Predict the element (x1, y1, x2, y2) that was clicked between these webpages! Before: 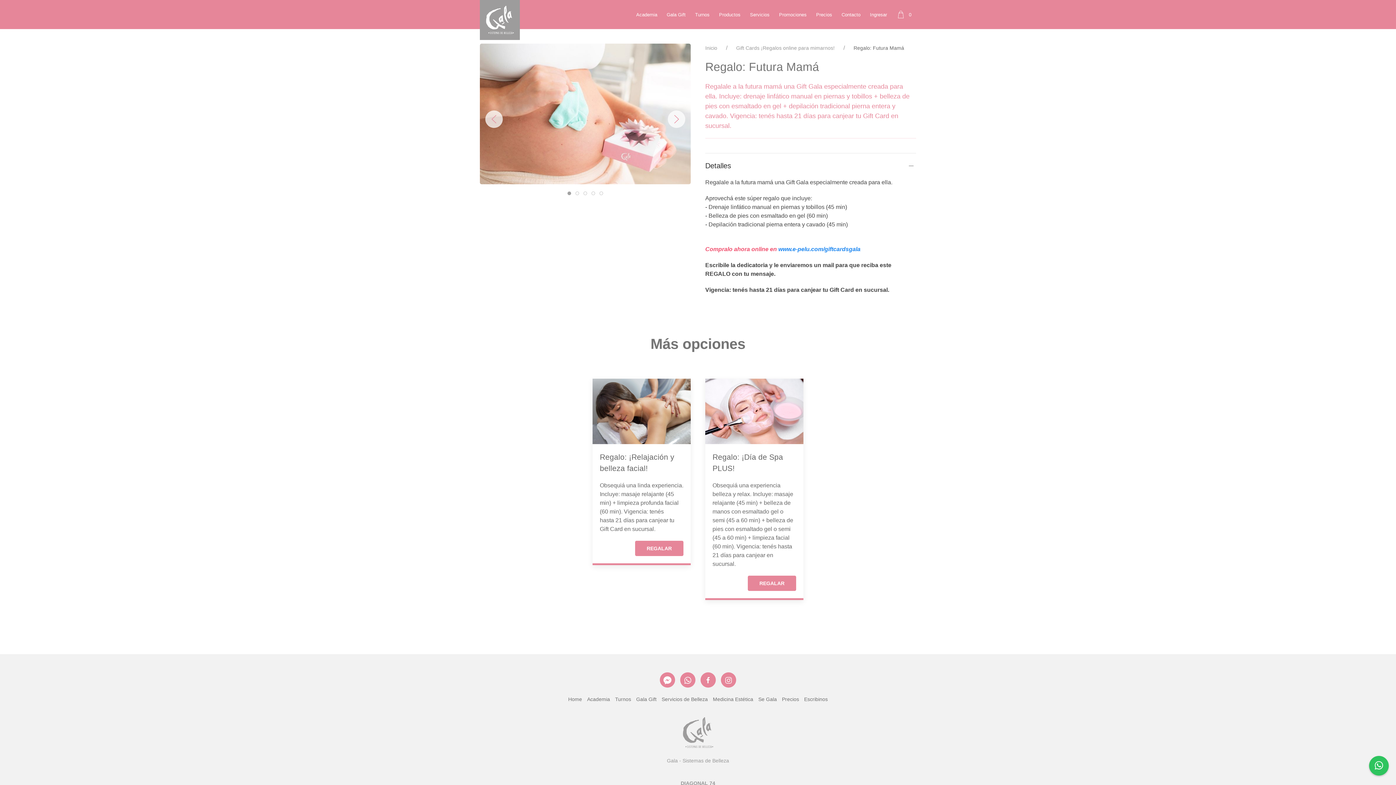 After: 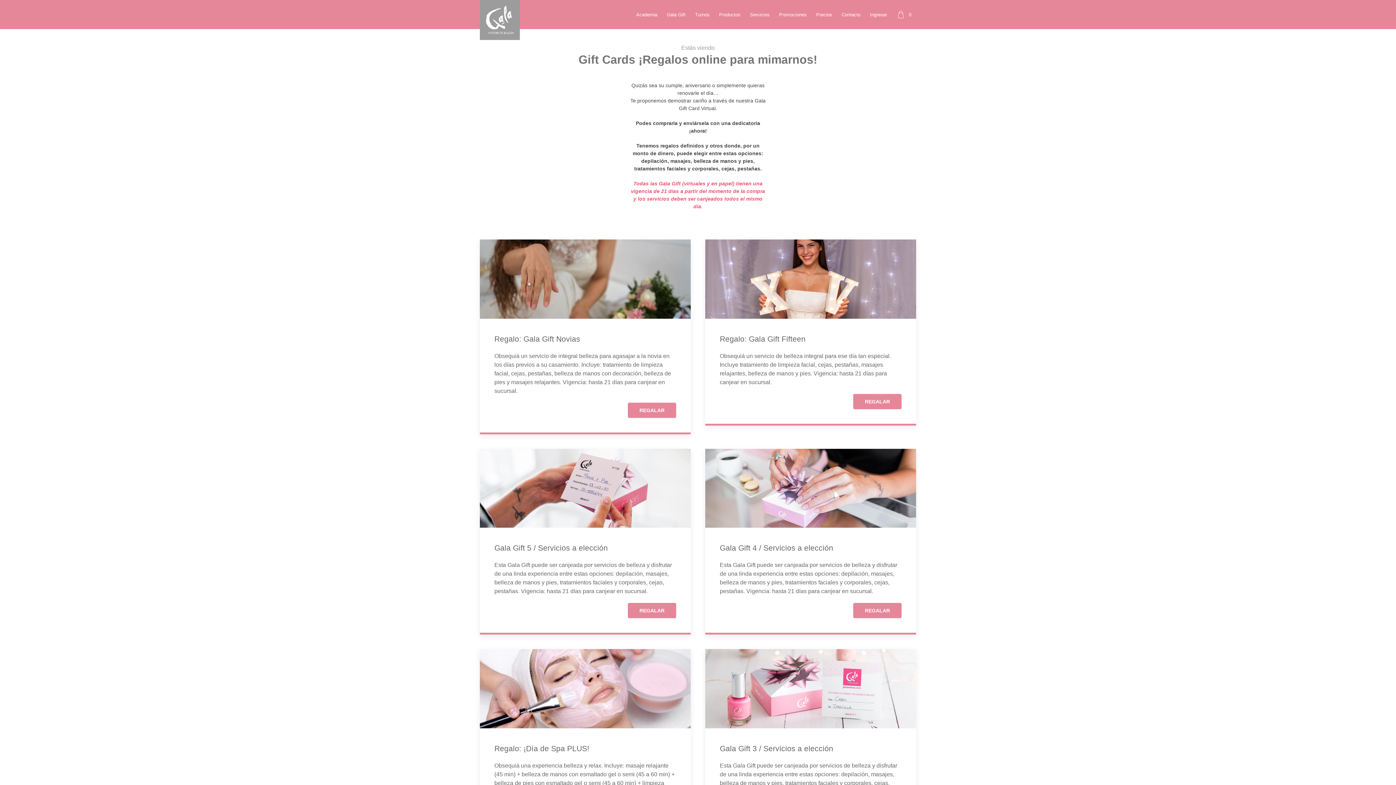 Action: bbox: (662, 0, 690, 29) label: Gala Gift